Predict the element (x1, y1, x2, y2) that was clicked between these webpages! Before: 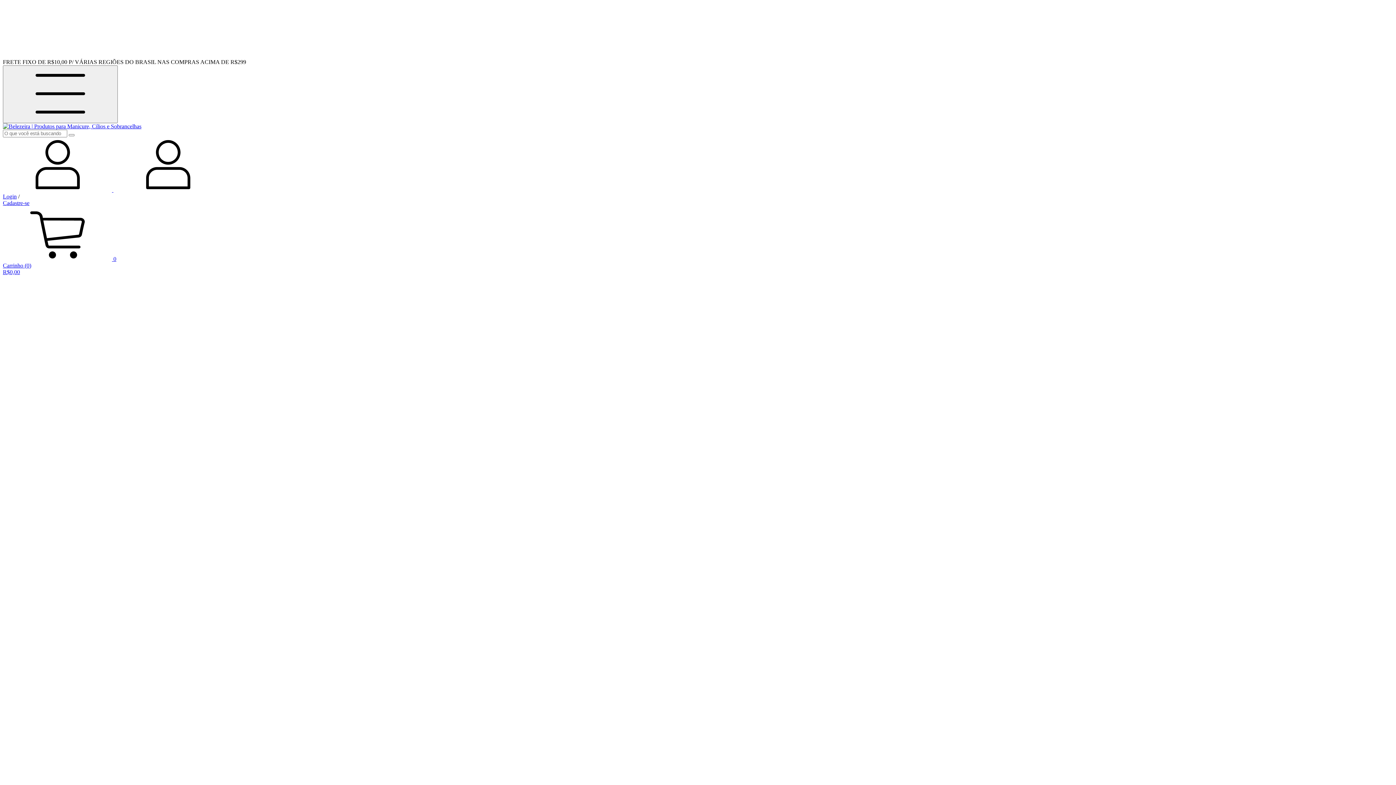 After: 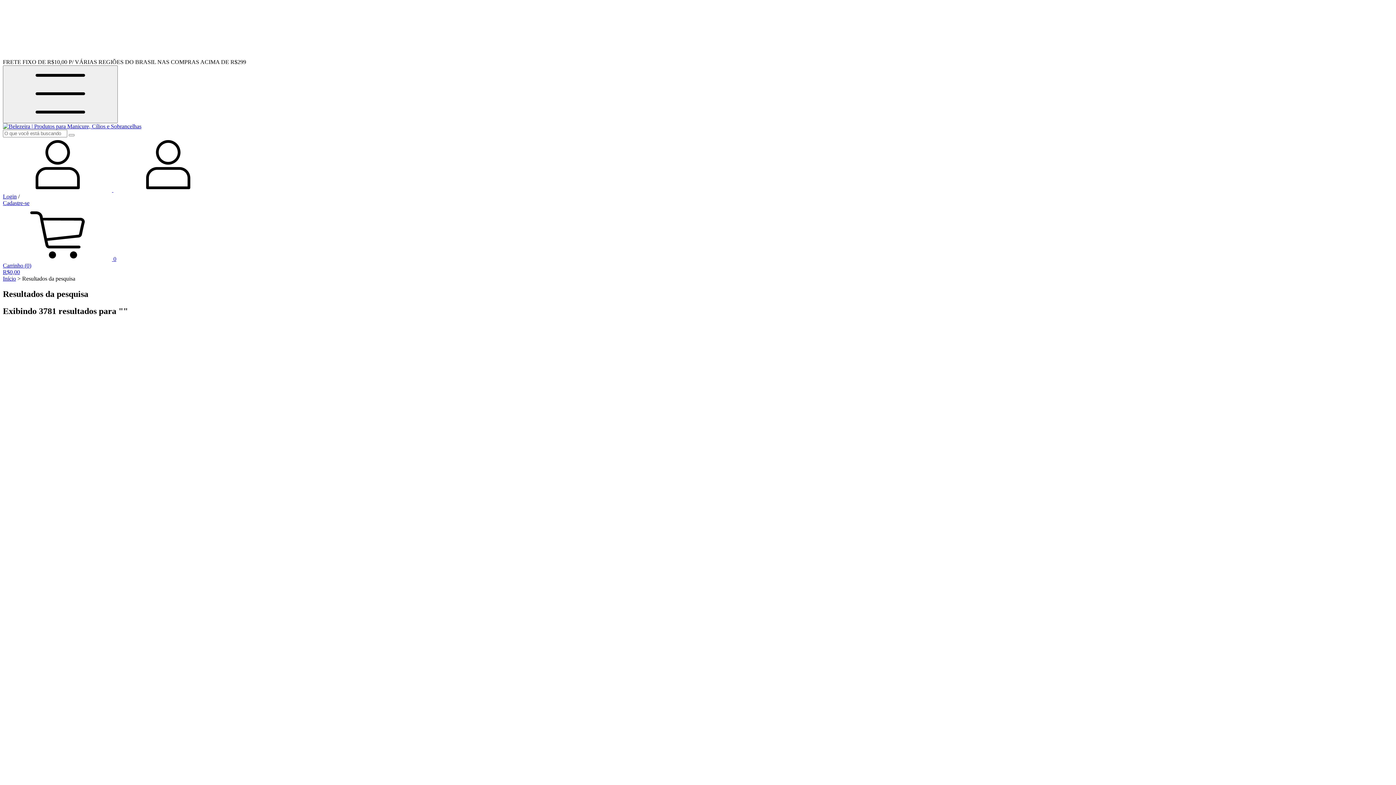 Action: bbox: (68, 134, 74, 136) label: Buscar